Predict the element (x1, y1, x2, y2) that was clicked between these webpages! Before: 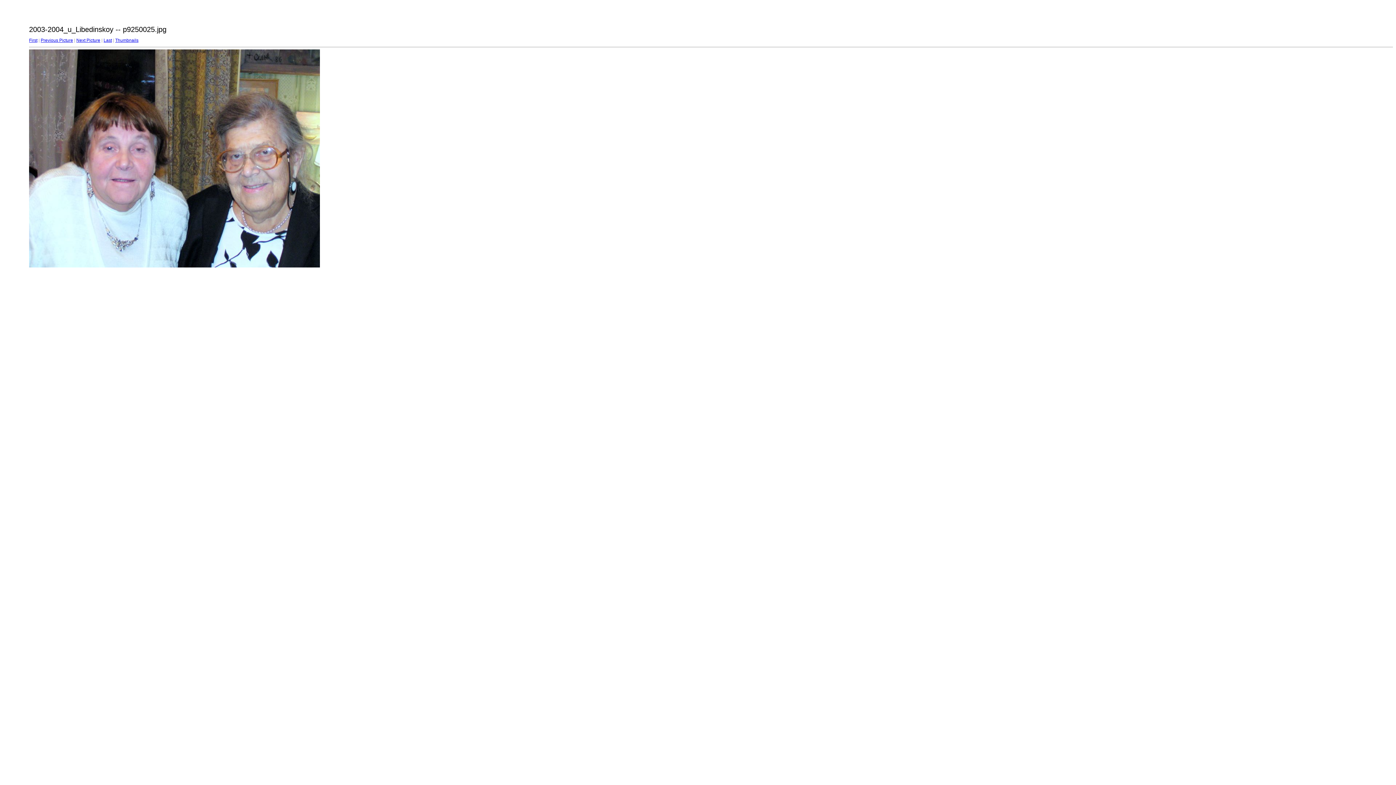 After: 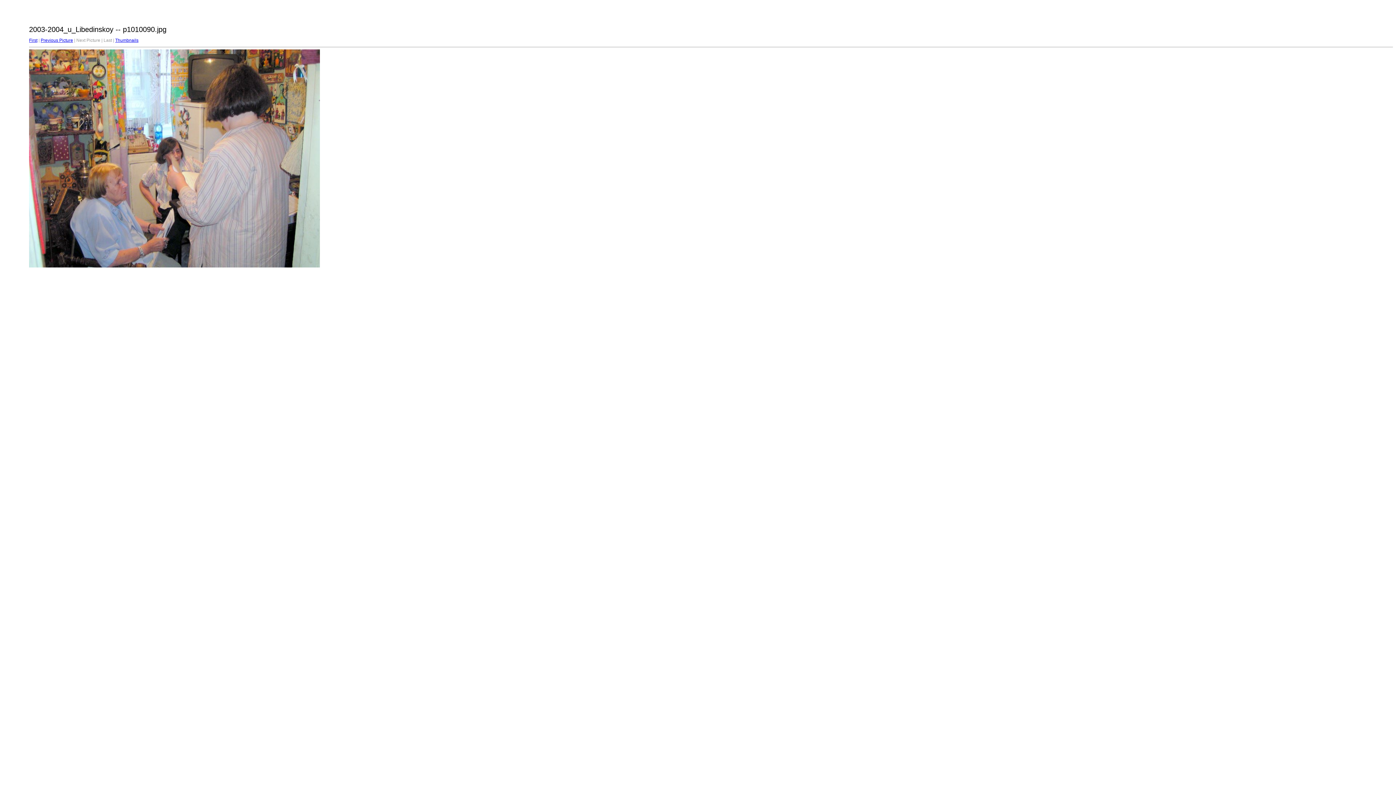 Action: label: Last bbox: (103, 37, 112, 42)